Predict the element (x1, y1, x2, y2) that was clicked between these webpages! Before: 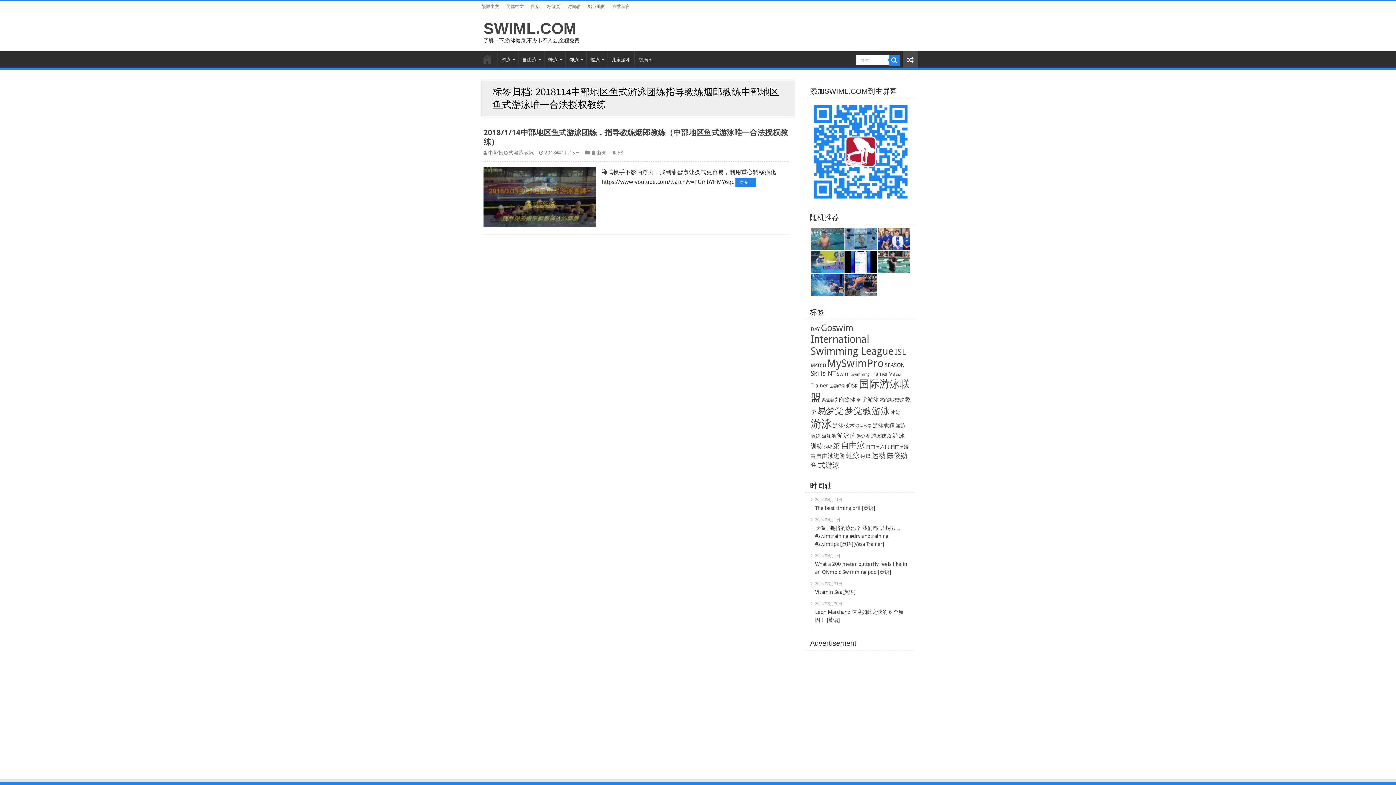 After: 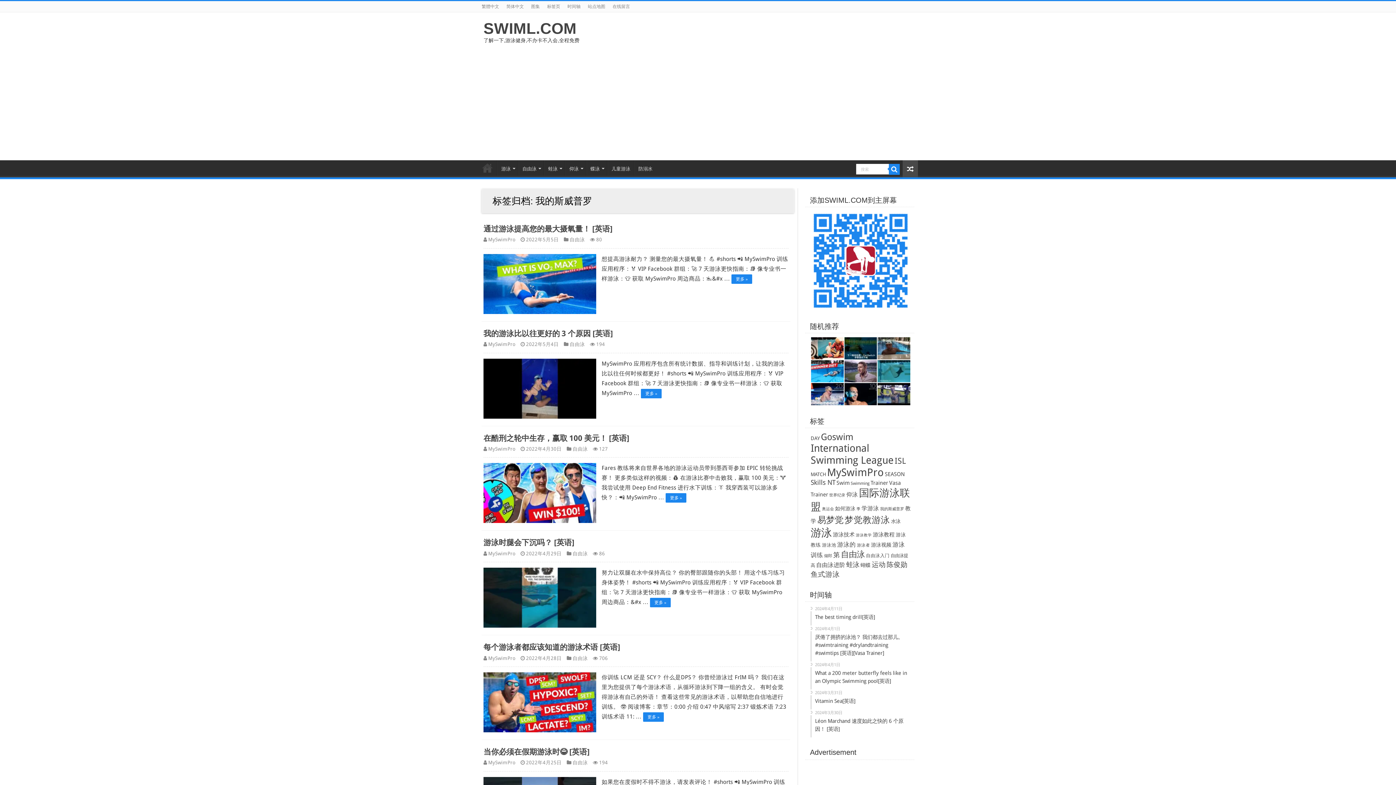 Action: label: 我的斯威普罗 (132 個項目) bbox: (880, 397, 904, 402)